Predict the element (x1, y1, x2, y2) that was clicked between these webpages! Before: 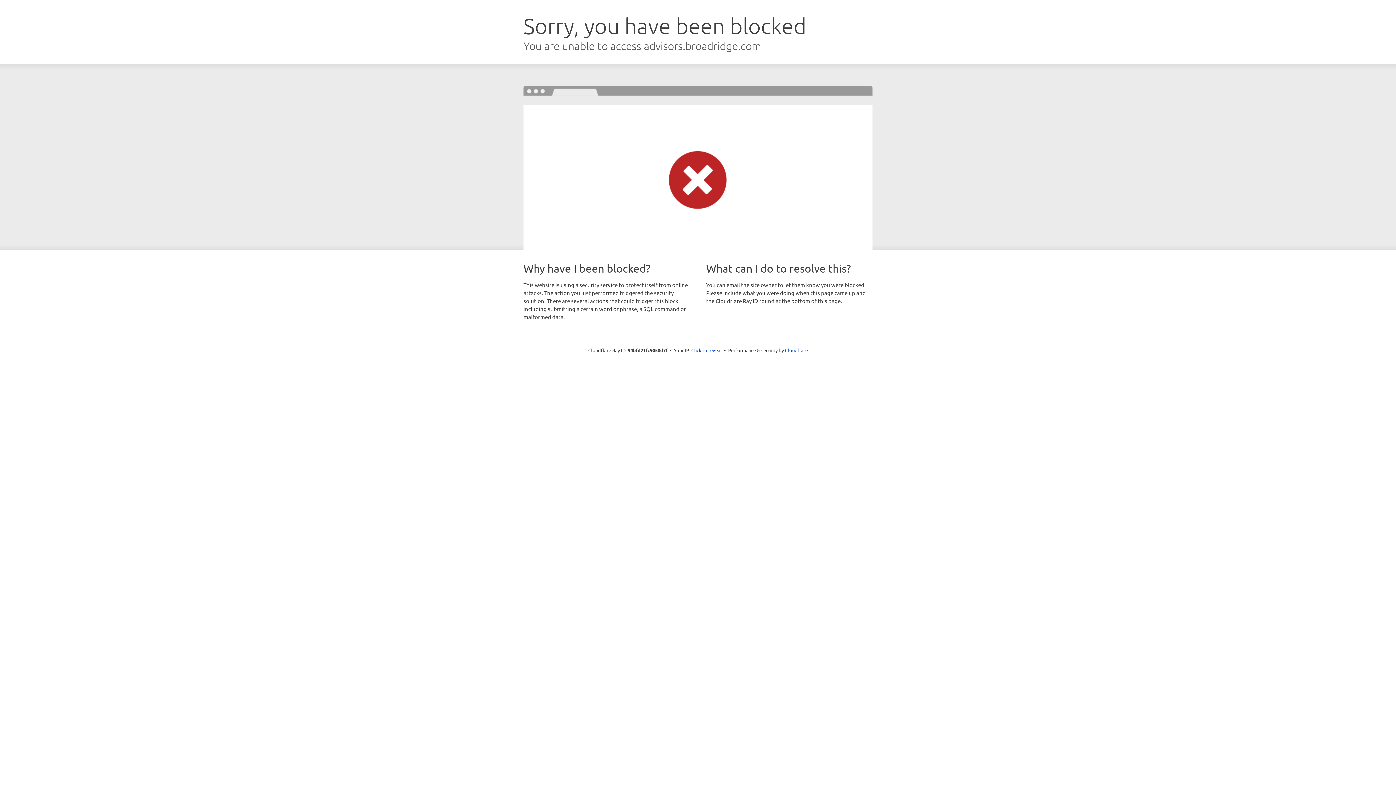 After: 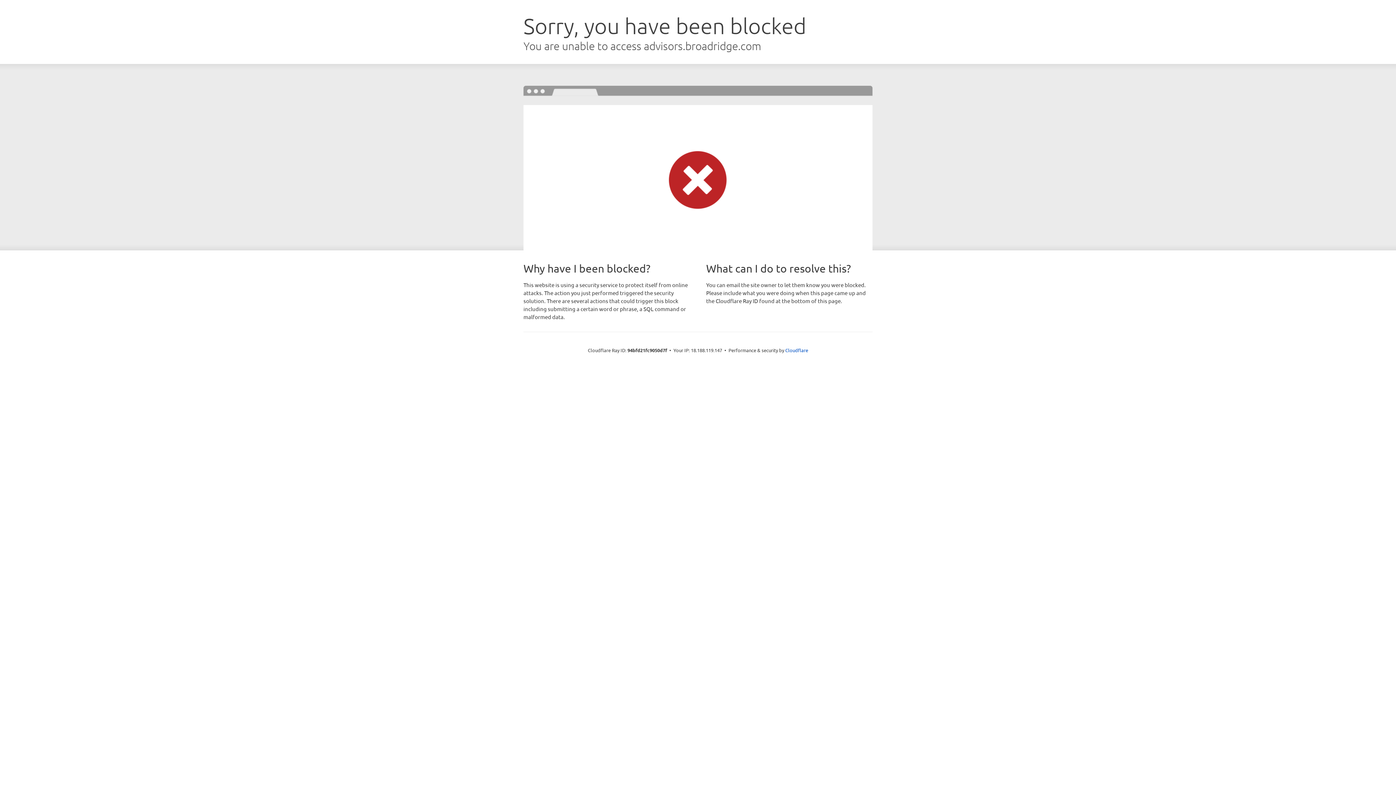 Action: bbox: (691, 346, 722, 353) label: Click to reveal